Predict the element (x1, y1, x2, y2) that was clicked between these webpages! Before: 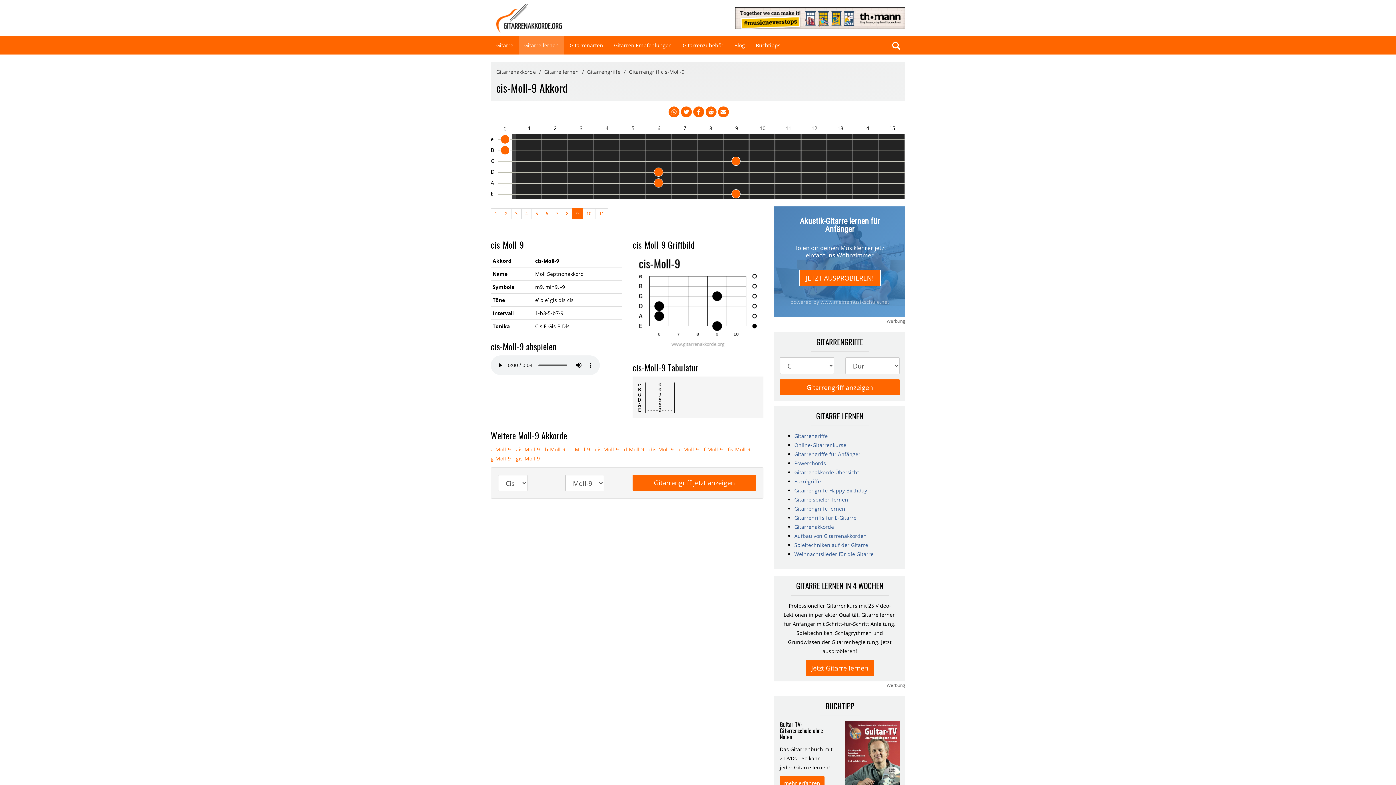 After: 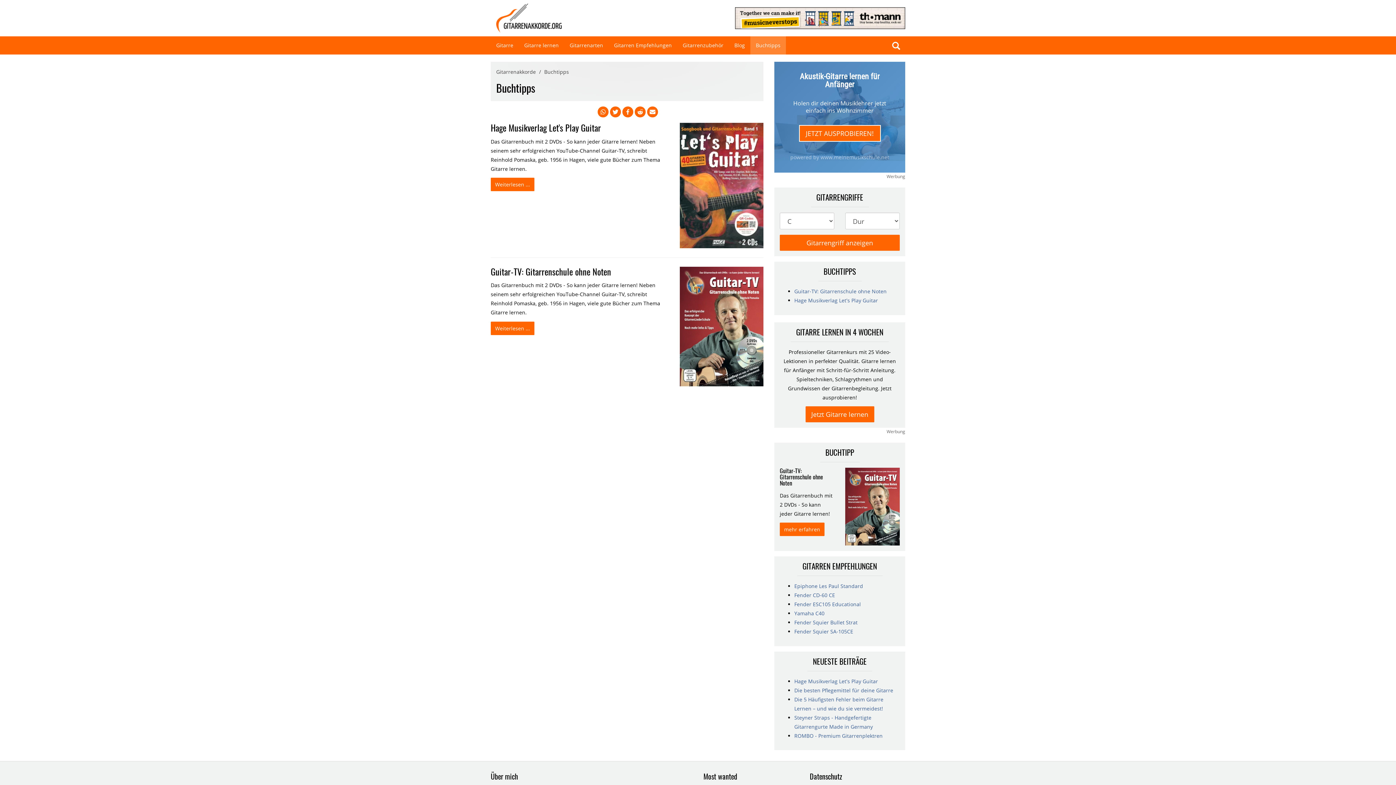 Action: bbox: (750, 36, 786, 54) label: Buchtipps